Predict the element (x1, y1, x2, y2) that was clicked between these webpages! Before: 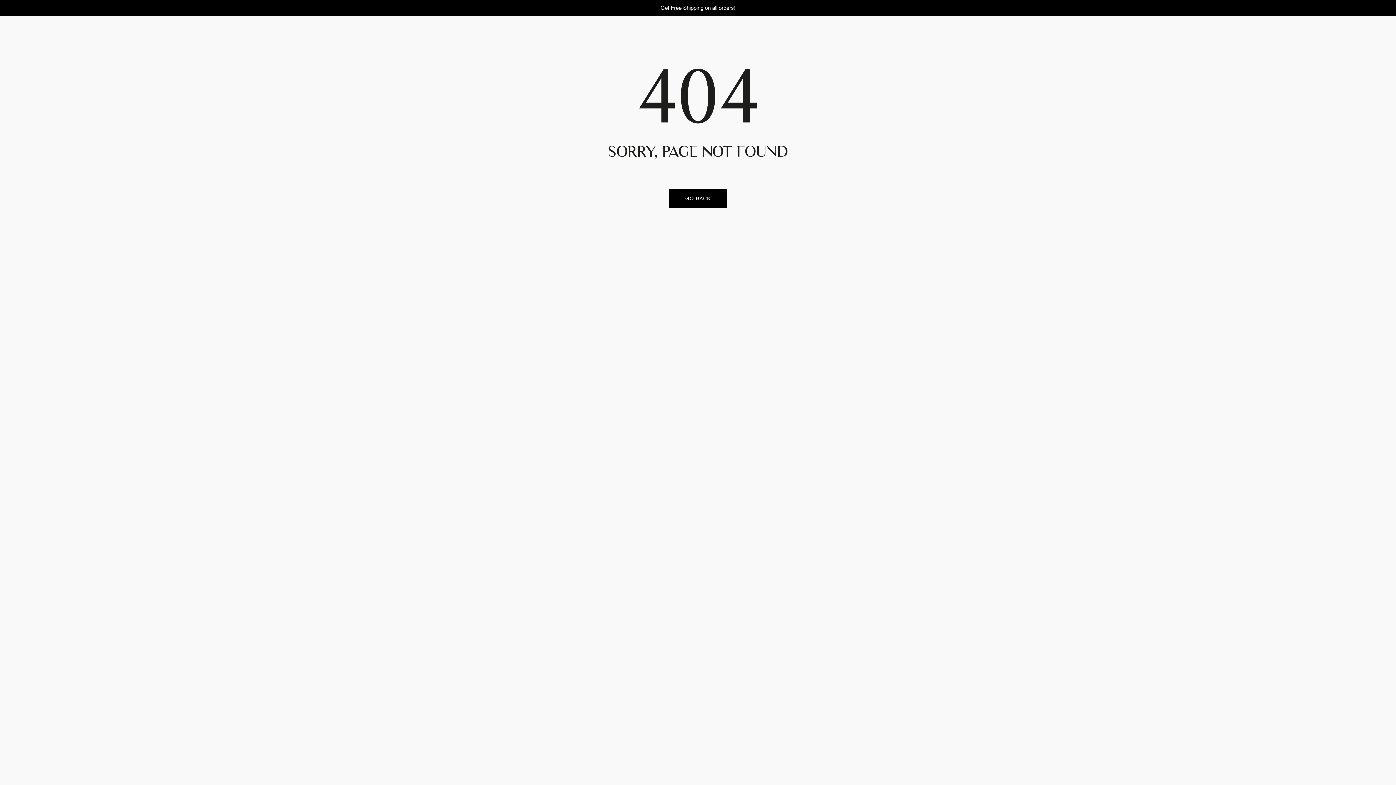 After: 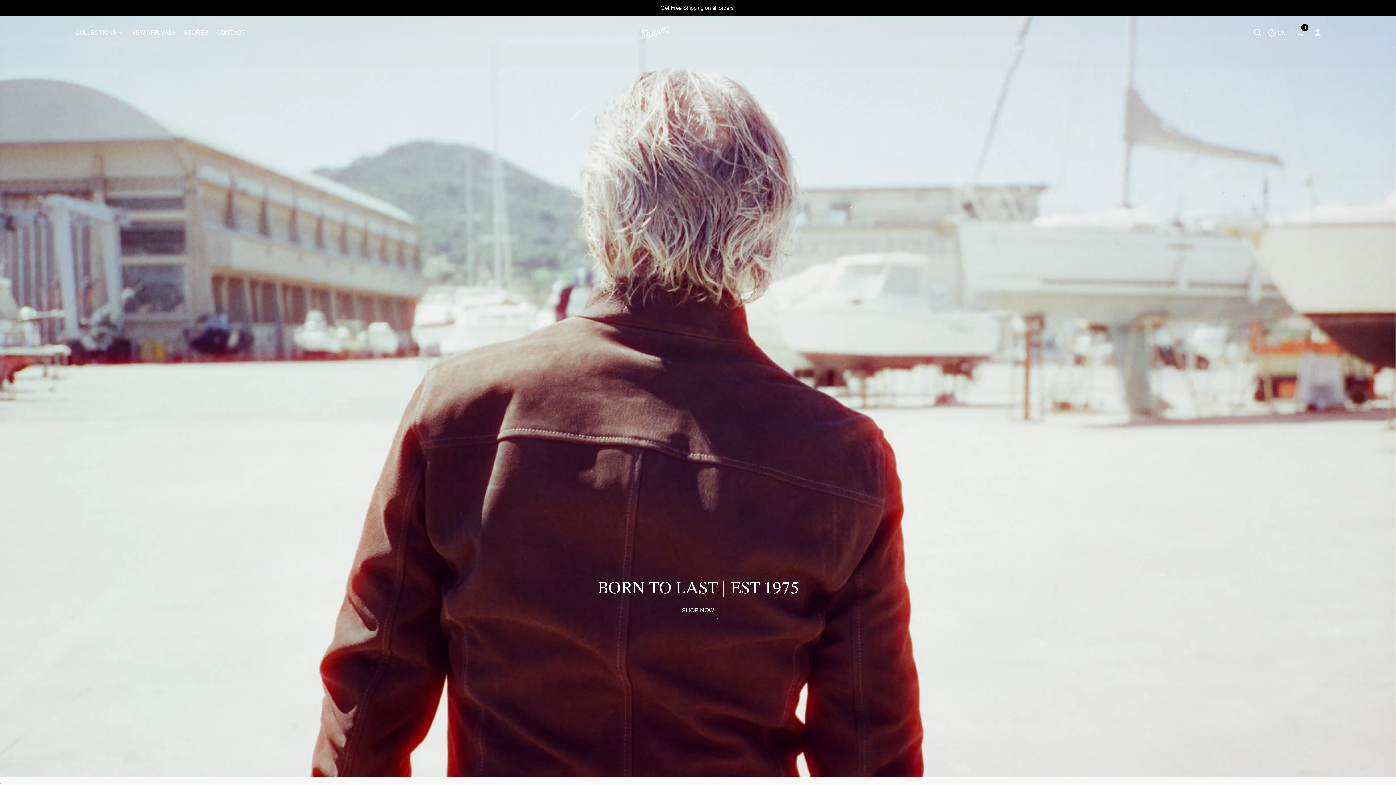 Action: bbox: (669, 189, 727, 208) label: GO BACK